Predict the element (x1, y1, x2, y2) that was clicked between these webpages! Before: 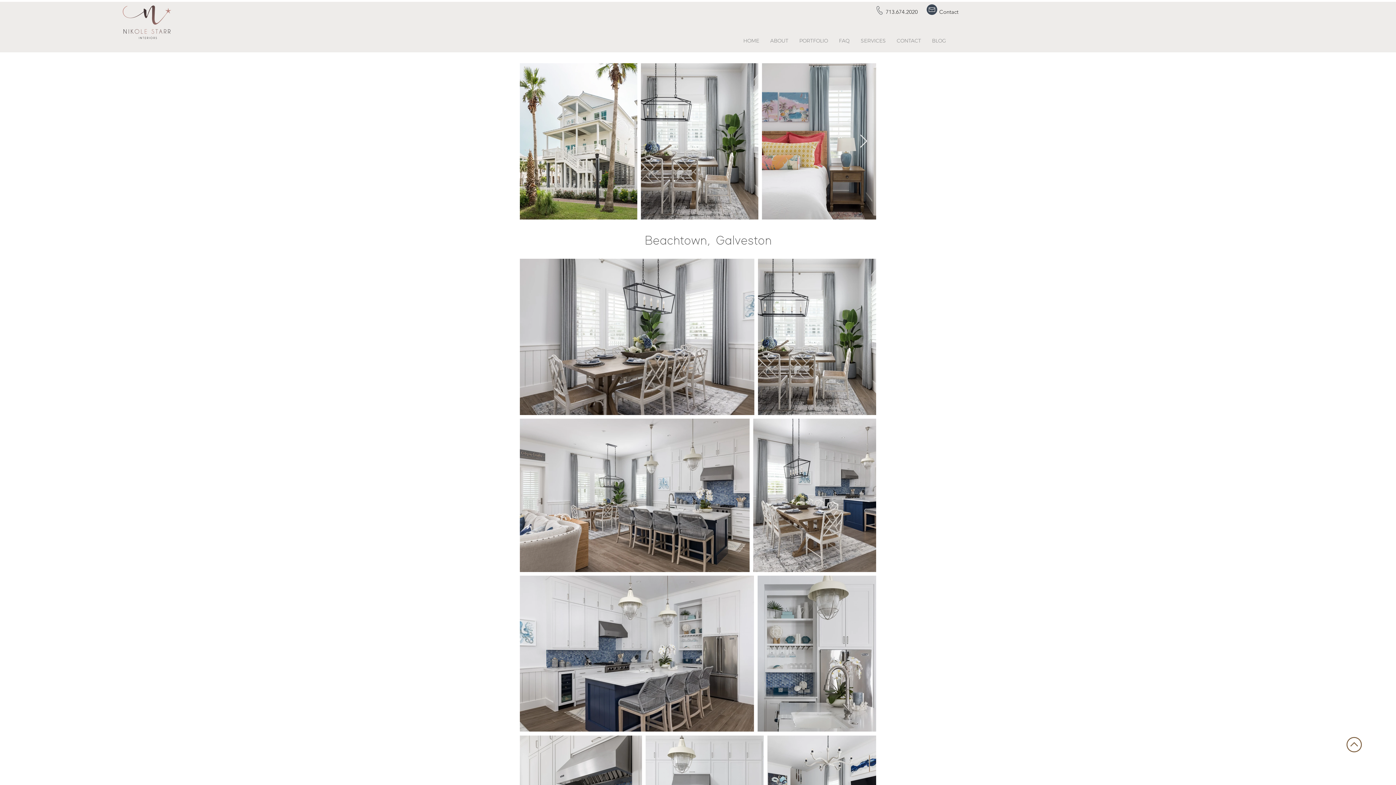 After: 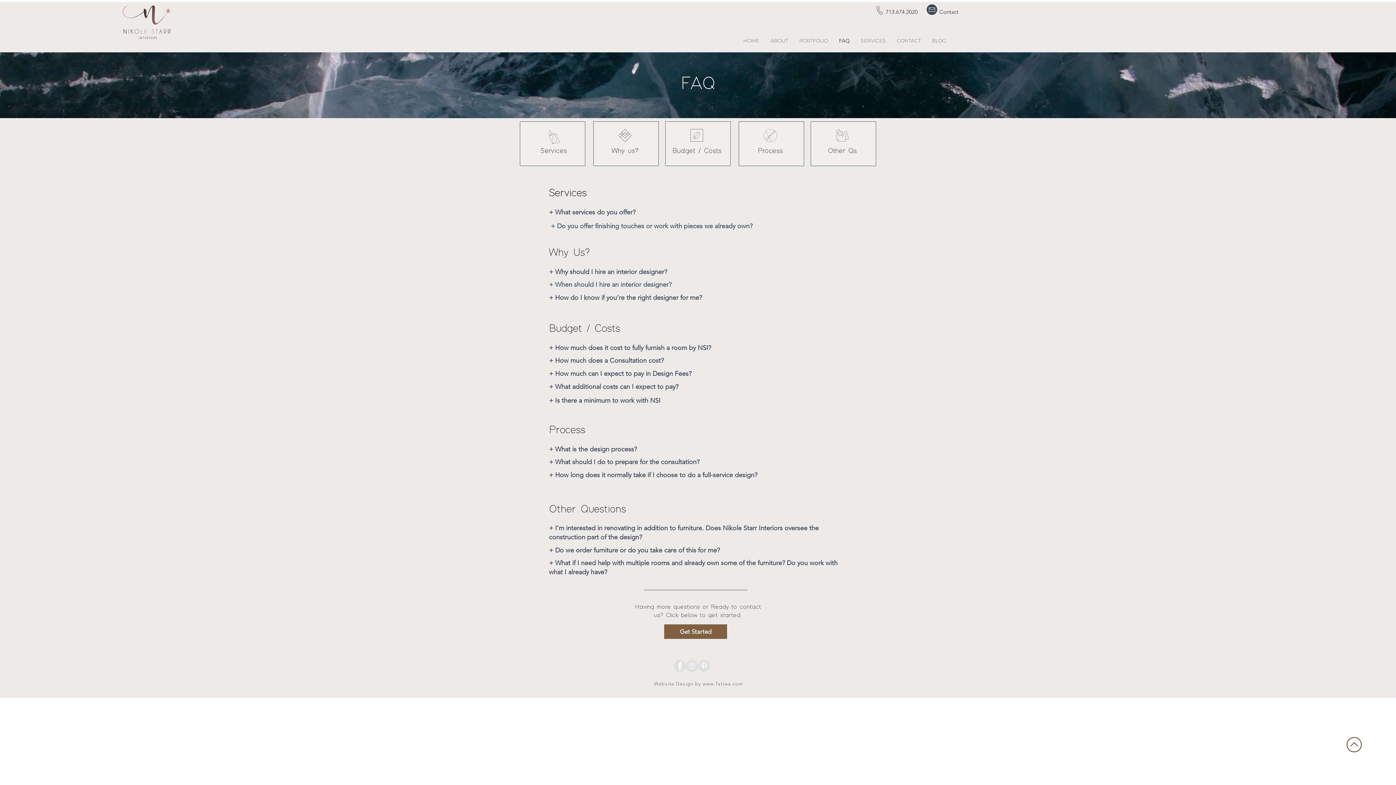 Action: bbox: (833, 34, 855, 46) label: FAQ